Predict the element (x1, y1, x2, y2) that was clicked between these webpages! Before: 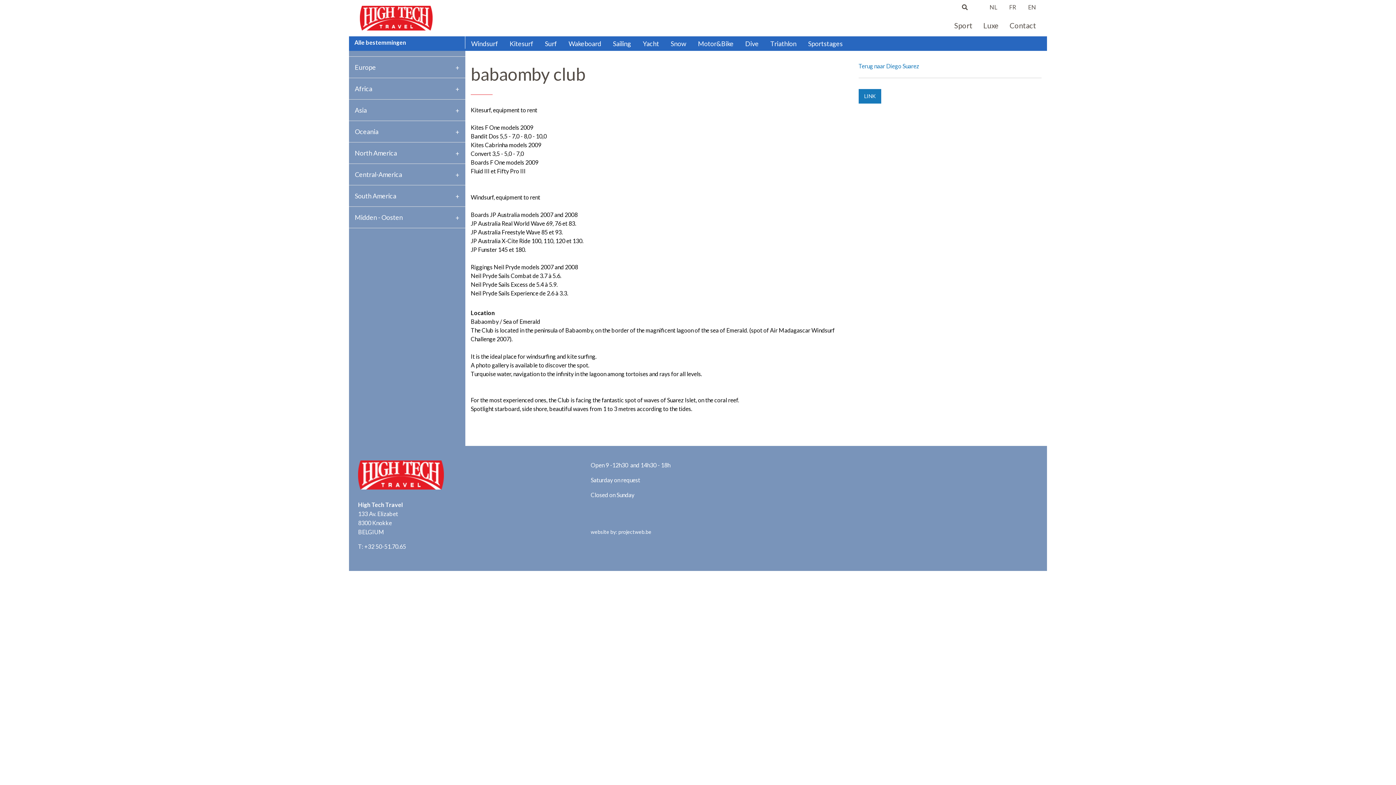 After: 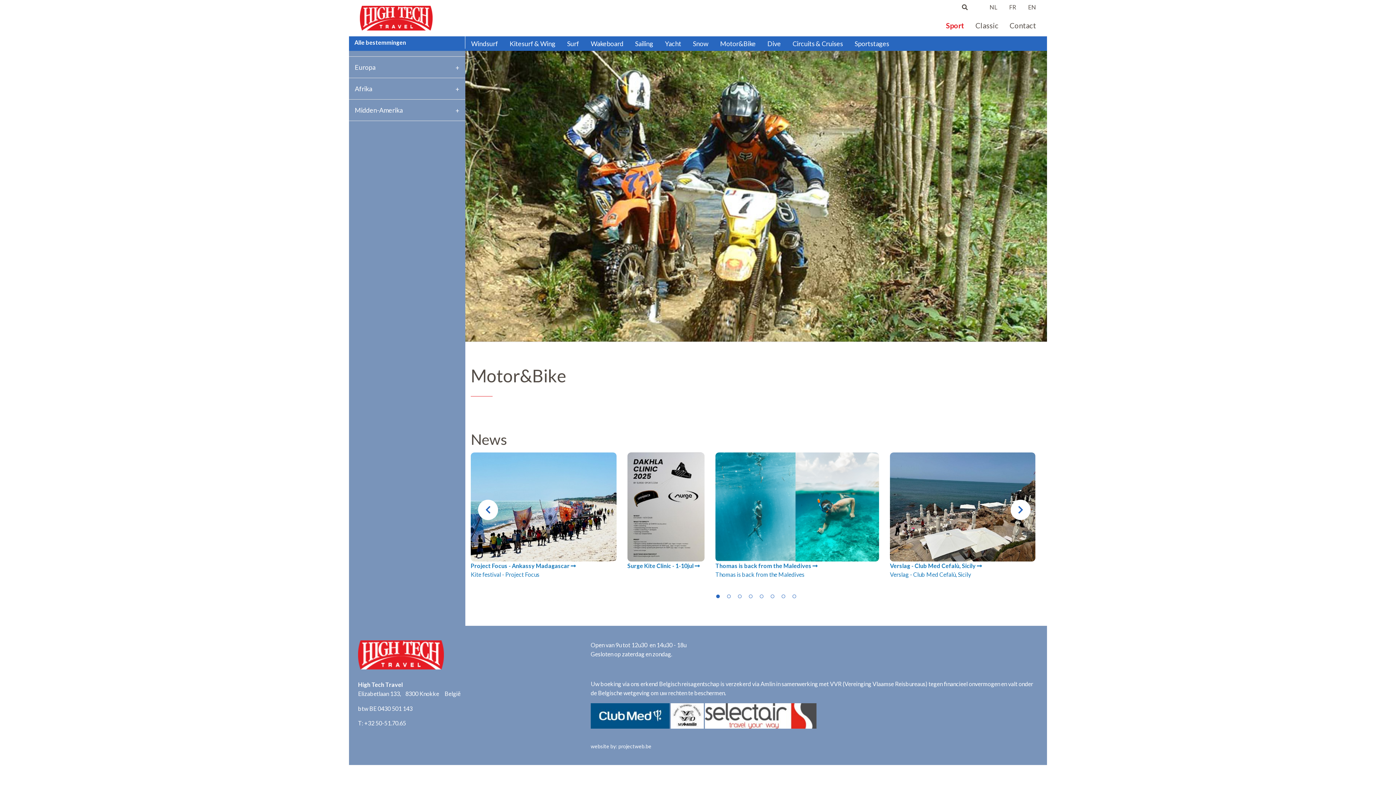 Action: label: Motor&Bike bbox: (692, 36, 739, 50)